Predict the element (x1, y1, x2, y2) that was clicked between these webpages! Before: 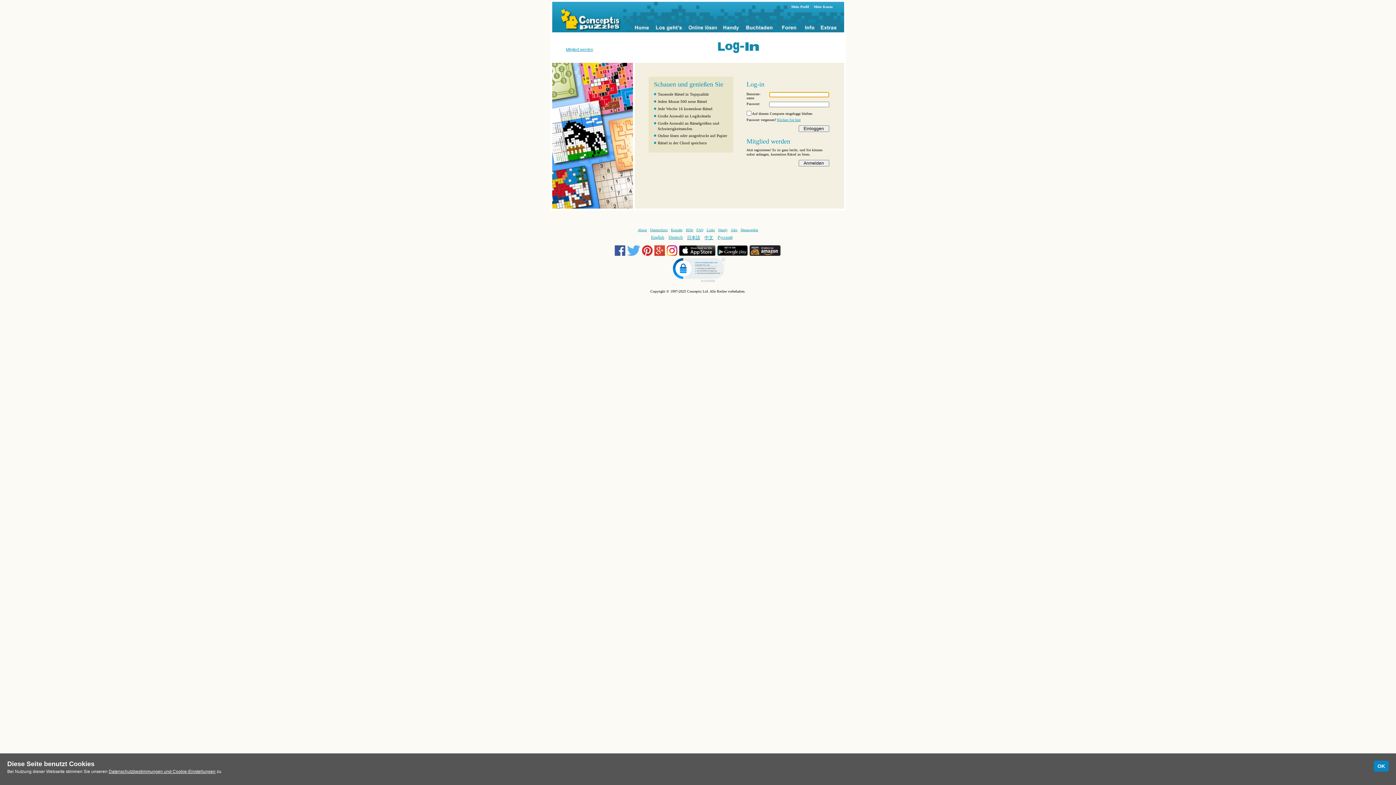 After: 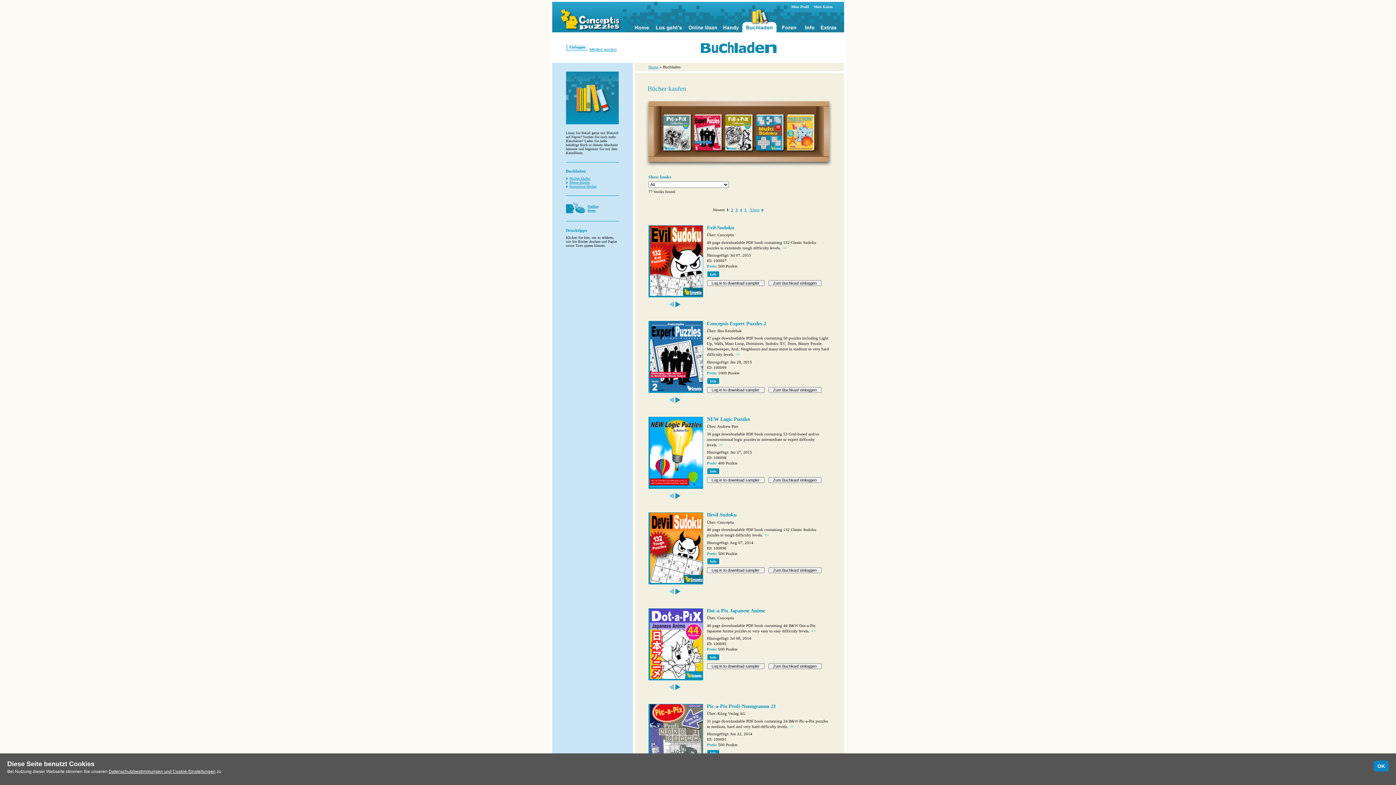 Action: bbox: (742, 1, 776, 32)